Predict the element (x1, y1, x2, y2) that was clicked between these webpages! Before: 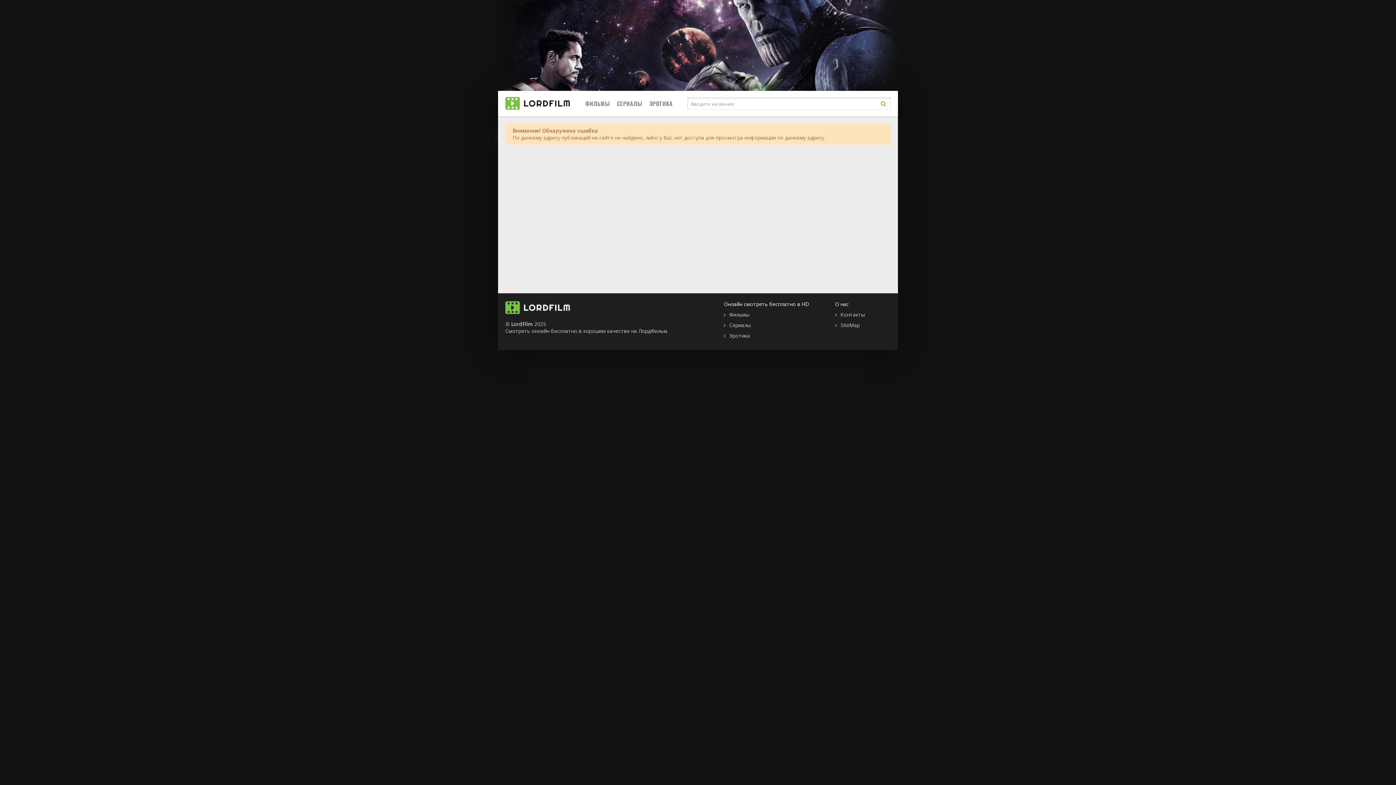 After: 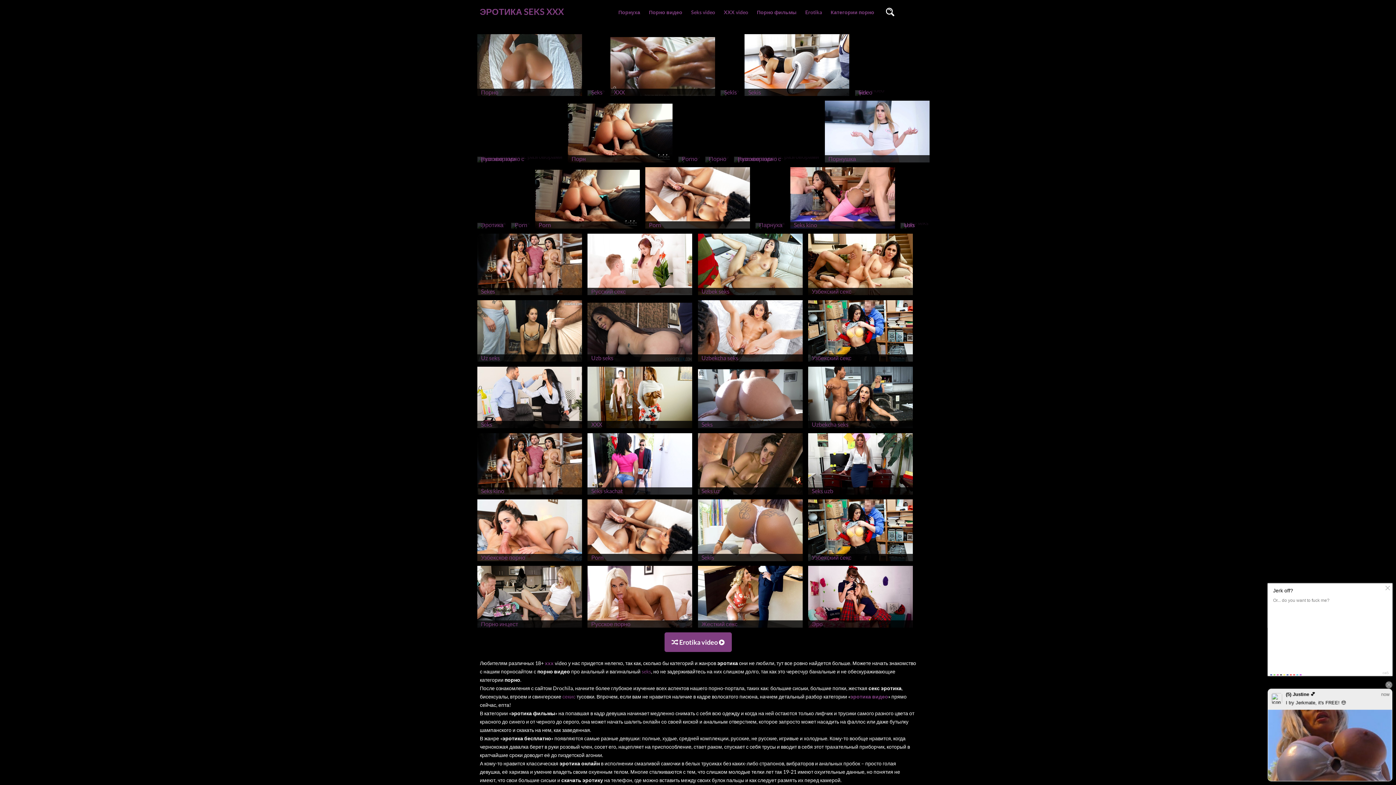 Action: bbox: (724, 332, 750, 339) label: Эротика